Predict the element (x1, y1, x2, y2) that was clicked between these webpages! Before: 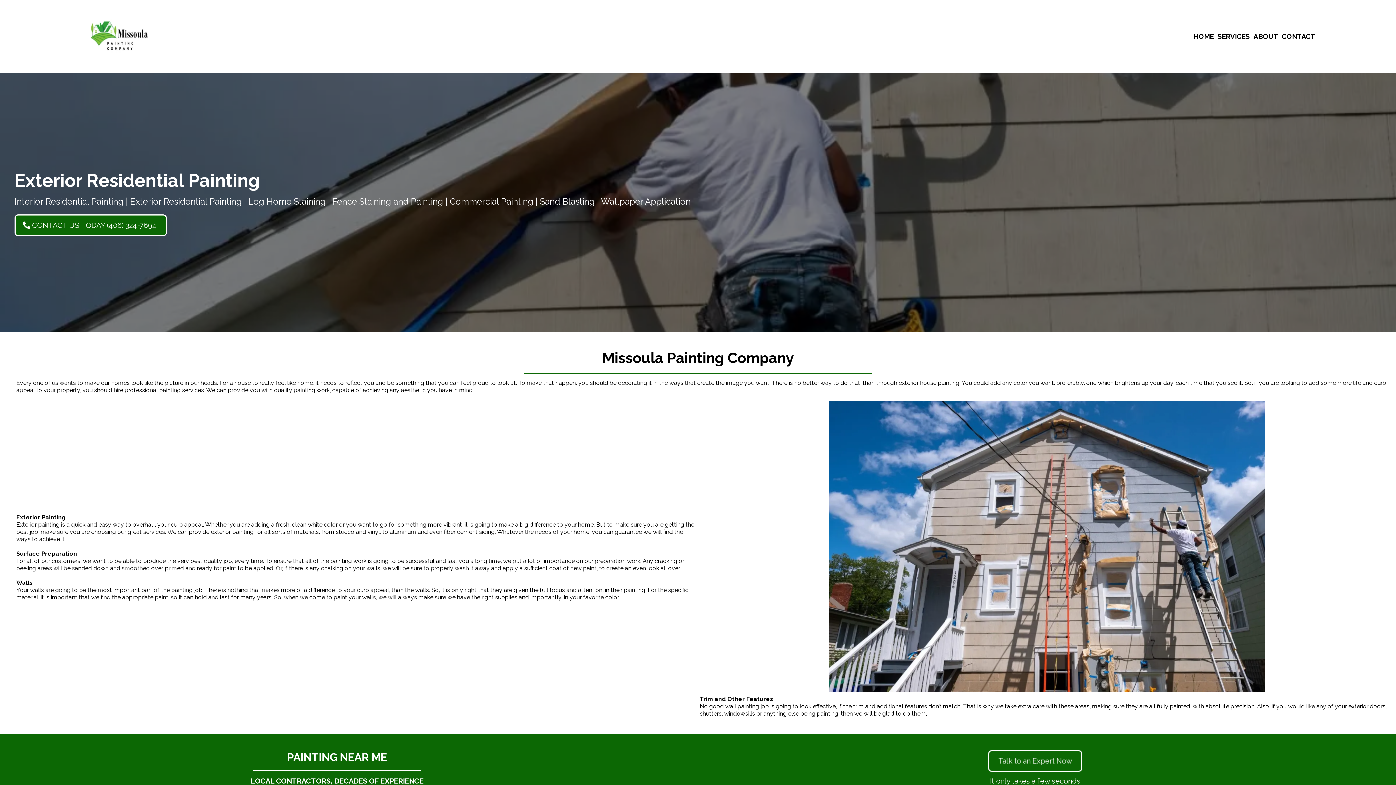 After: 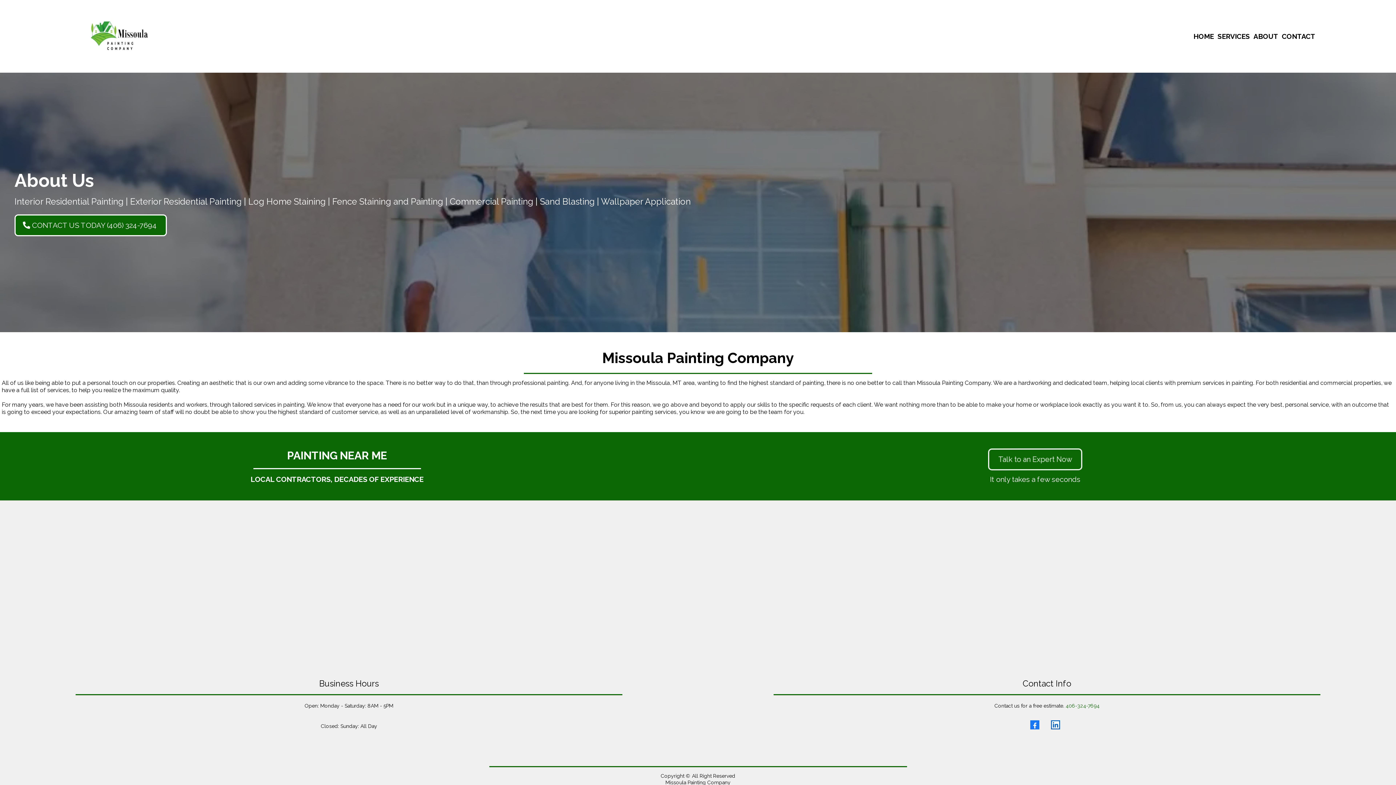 Action: label: ABOUT bbox: (1252, 30, 1280, 41)